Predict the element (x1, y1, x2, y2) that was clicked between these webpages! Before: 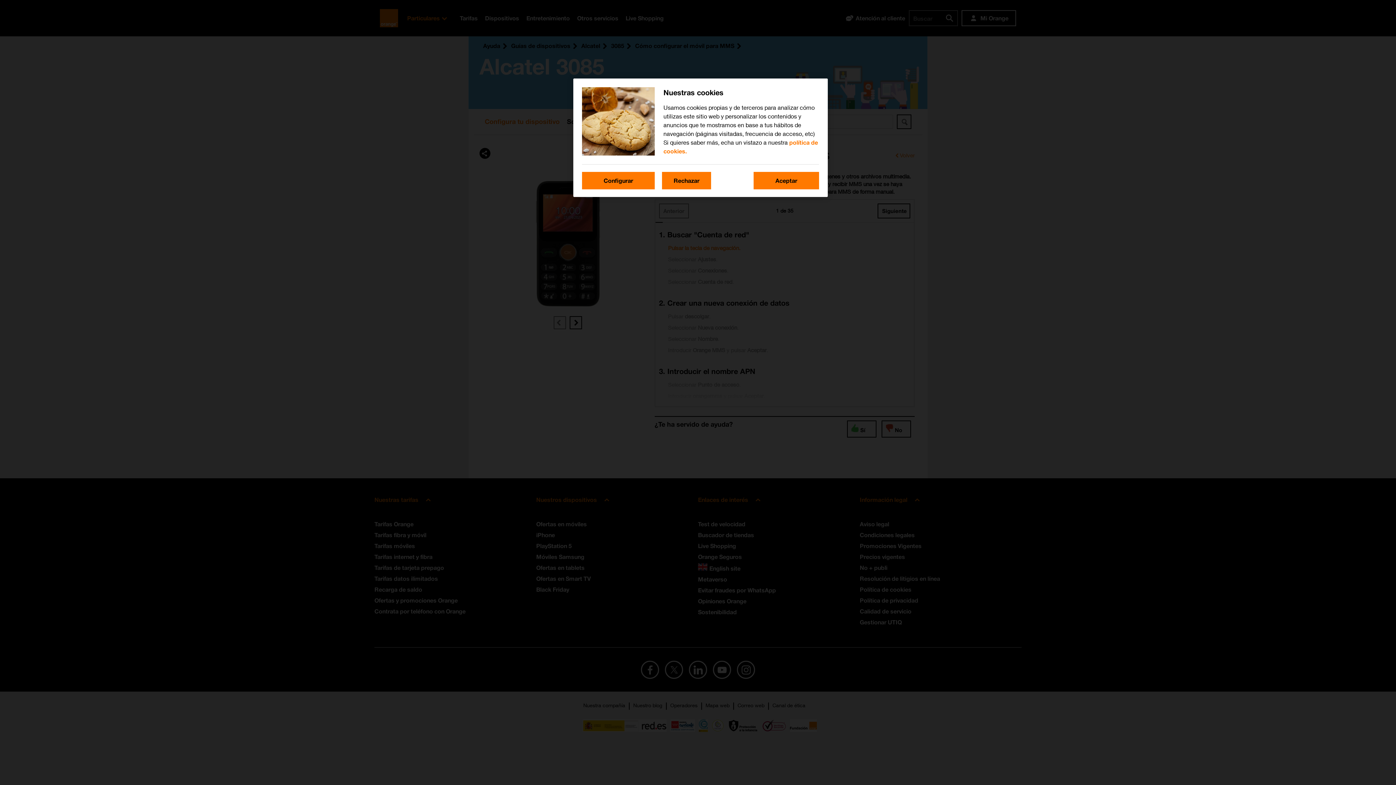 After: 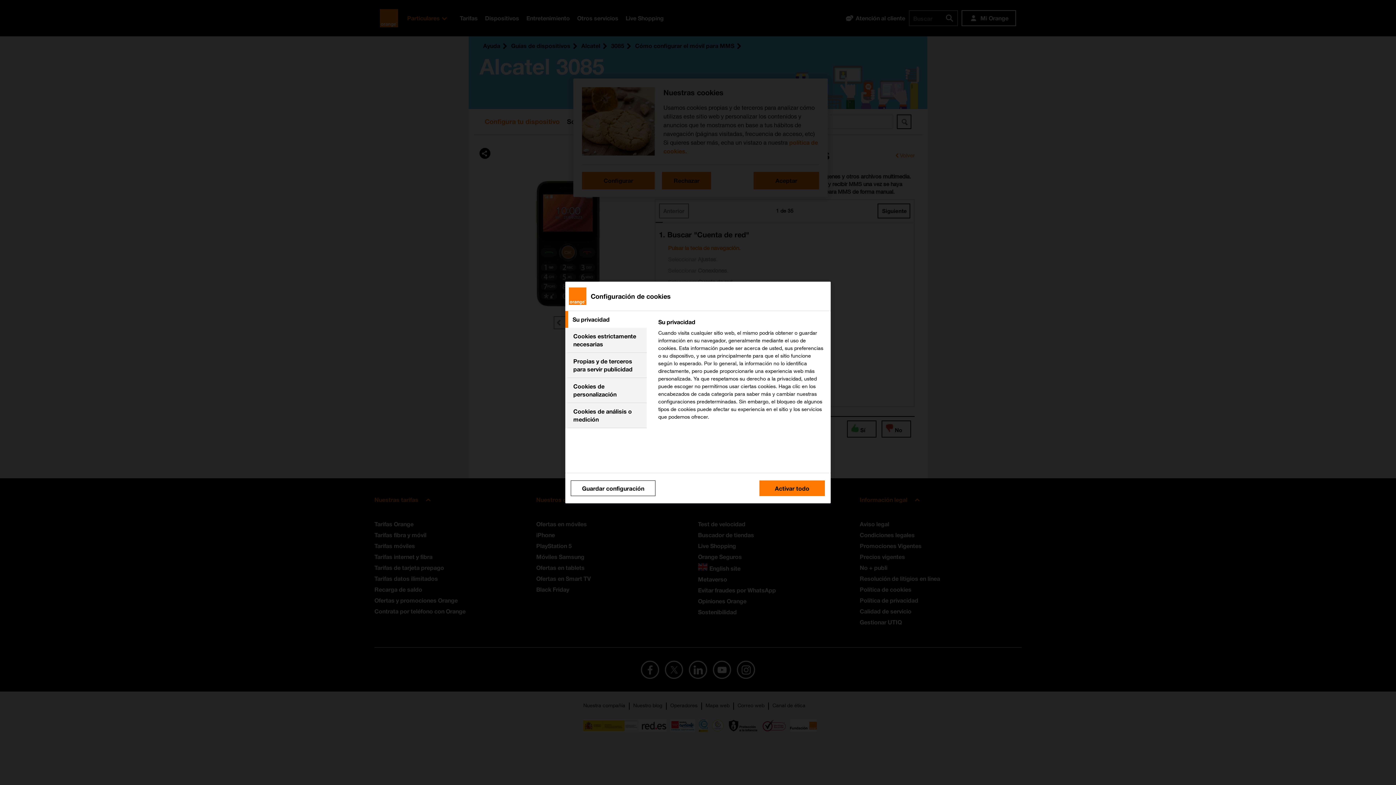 Action: label: Configurar bbox: (582, 172, 654, 189)